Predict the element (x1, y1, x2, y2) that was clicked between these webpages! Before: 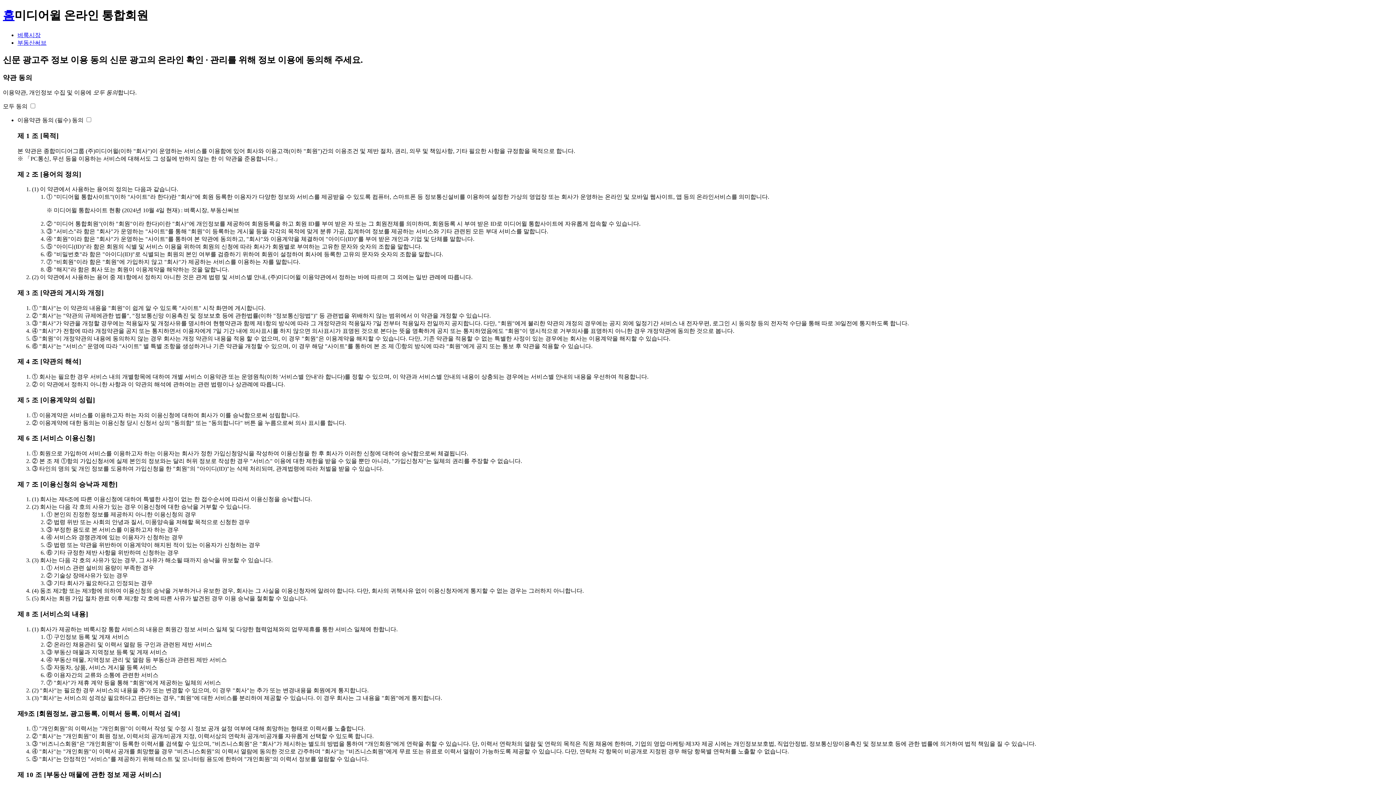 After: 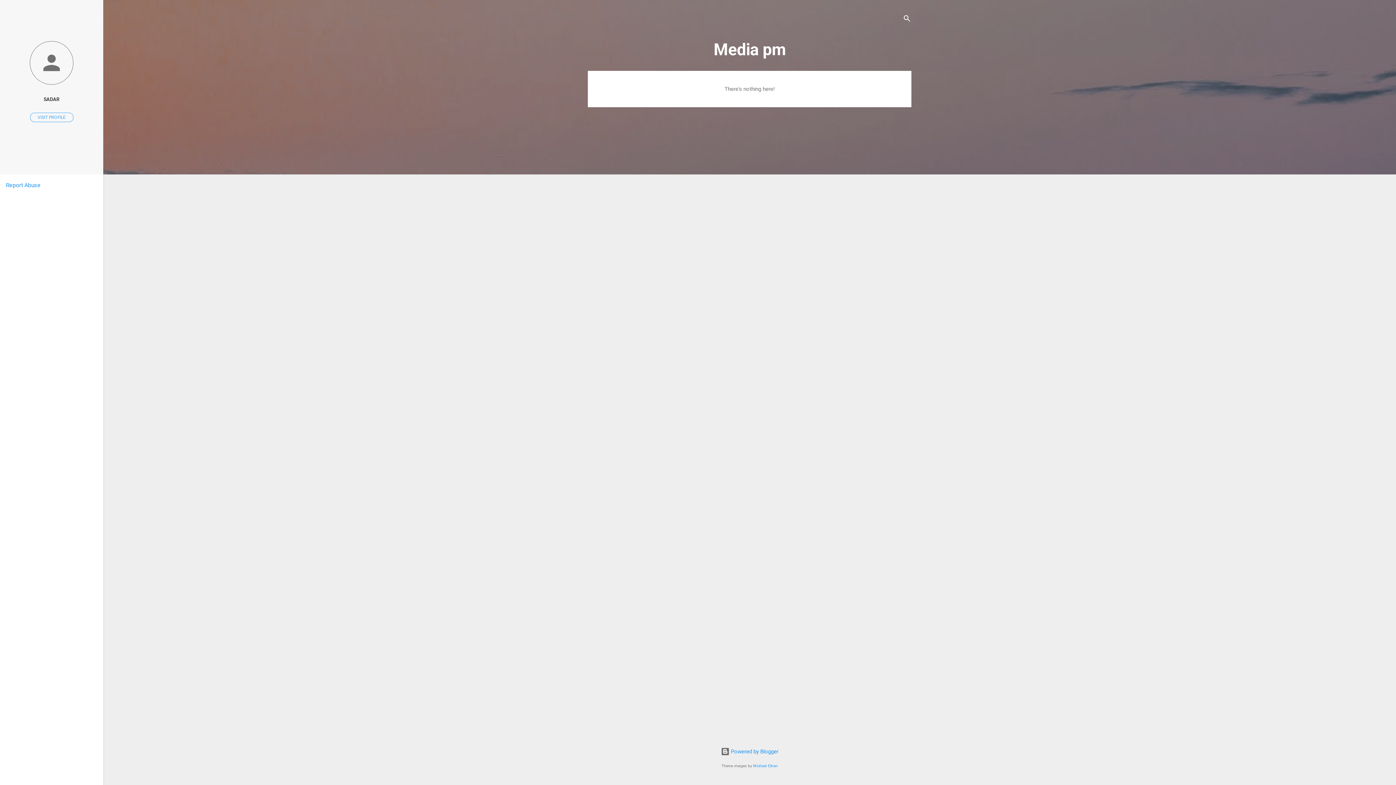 Action: bbox: (2, 8, 14, 21) label: 홈